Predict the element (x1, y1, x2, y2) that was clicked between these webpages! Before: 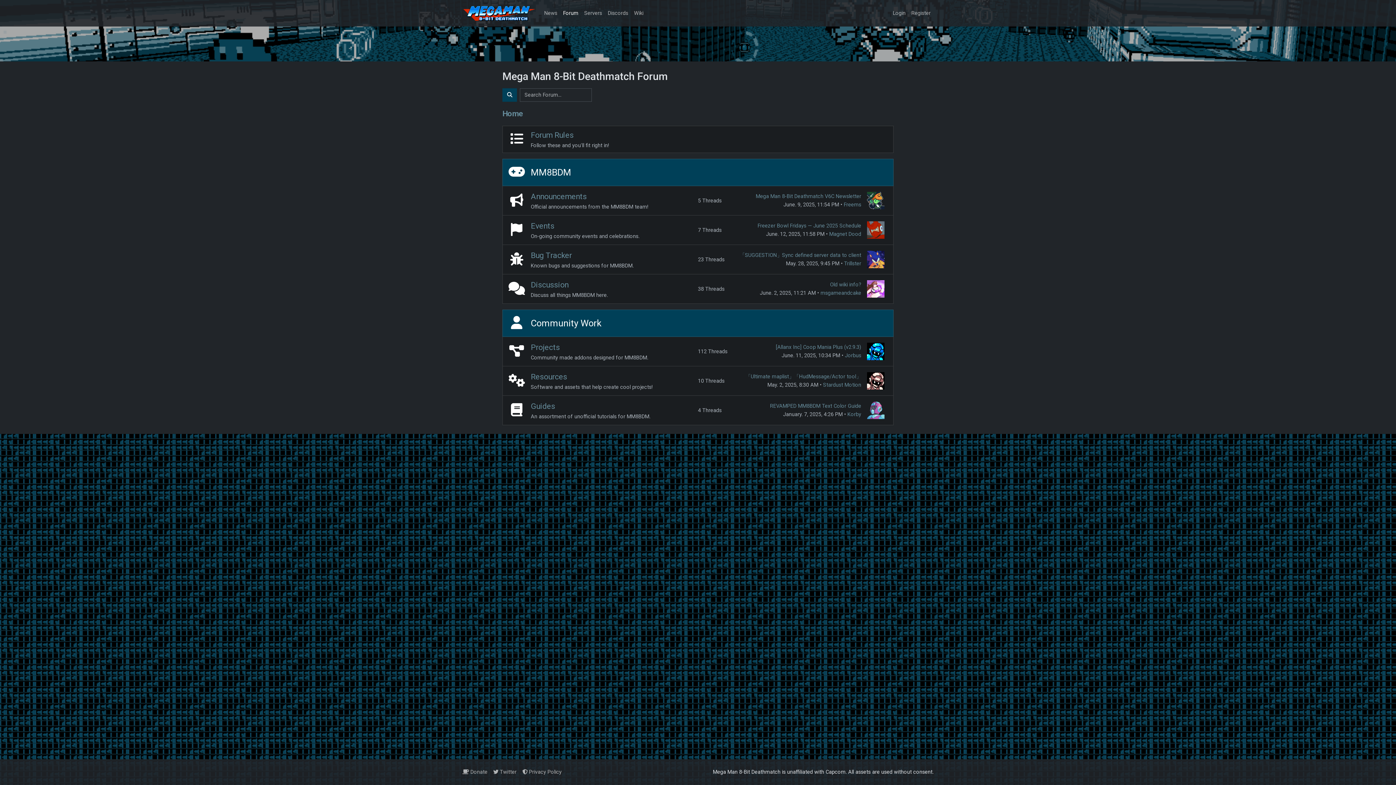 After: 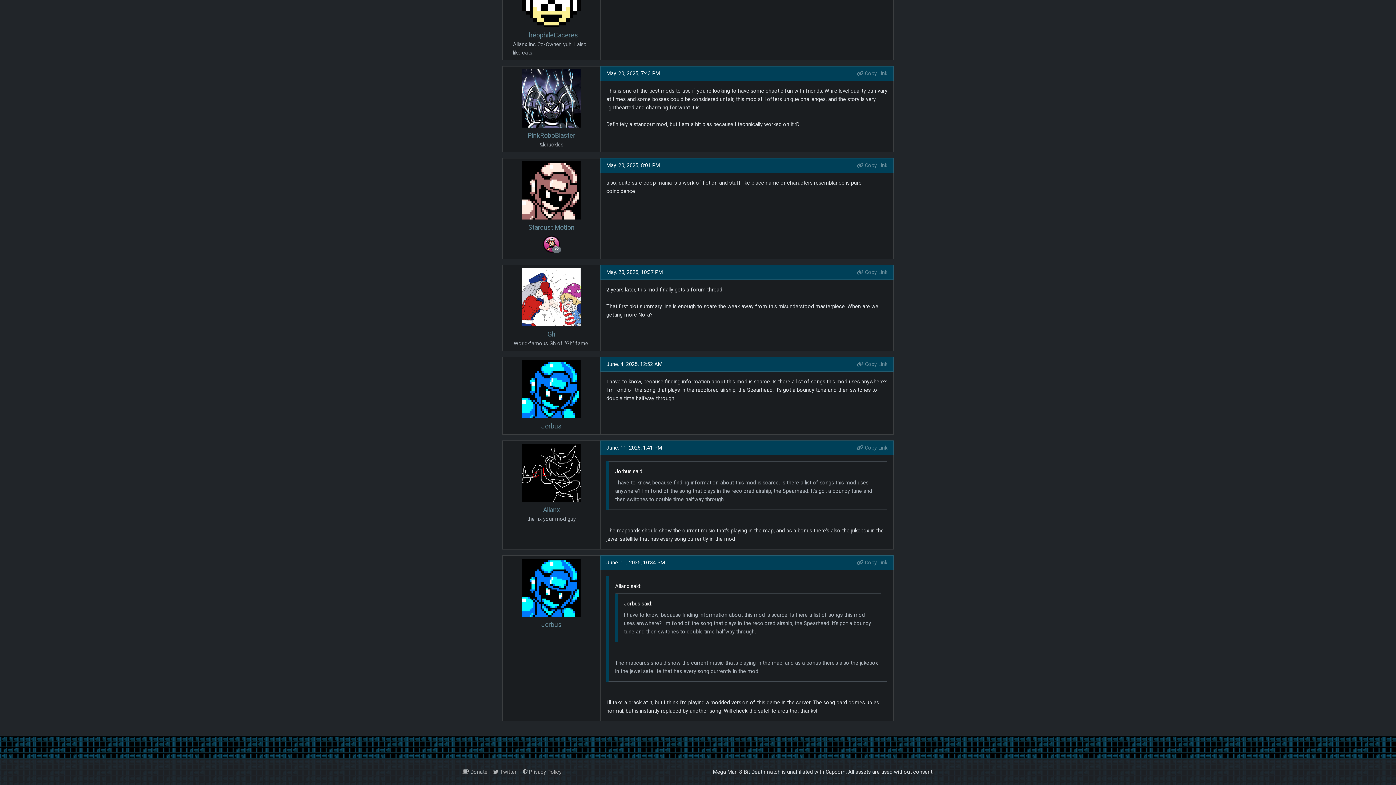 Action: bbox: (776, 344, 861, 350) label: [Allanx Inc] Coop Mania Plus (v2.9.3)